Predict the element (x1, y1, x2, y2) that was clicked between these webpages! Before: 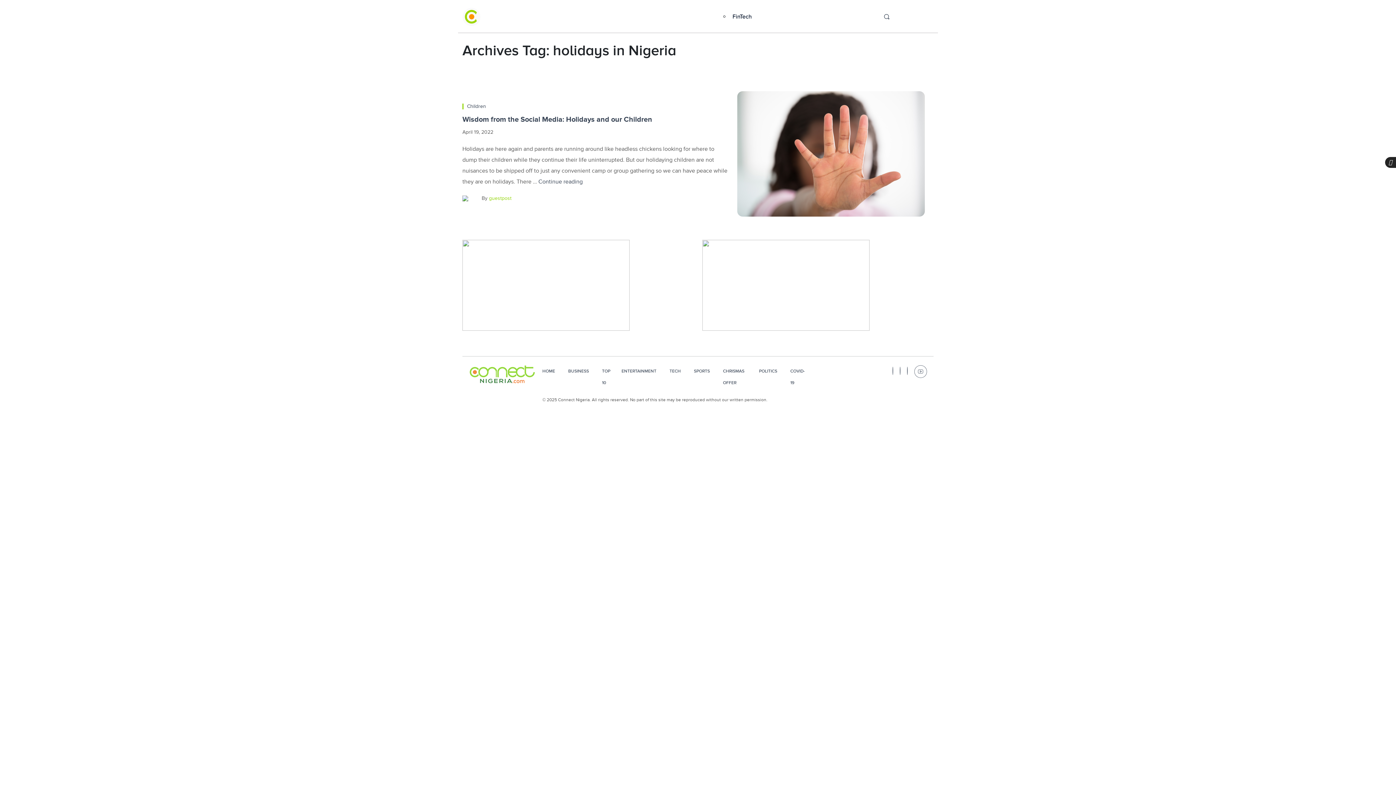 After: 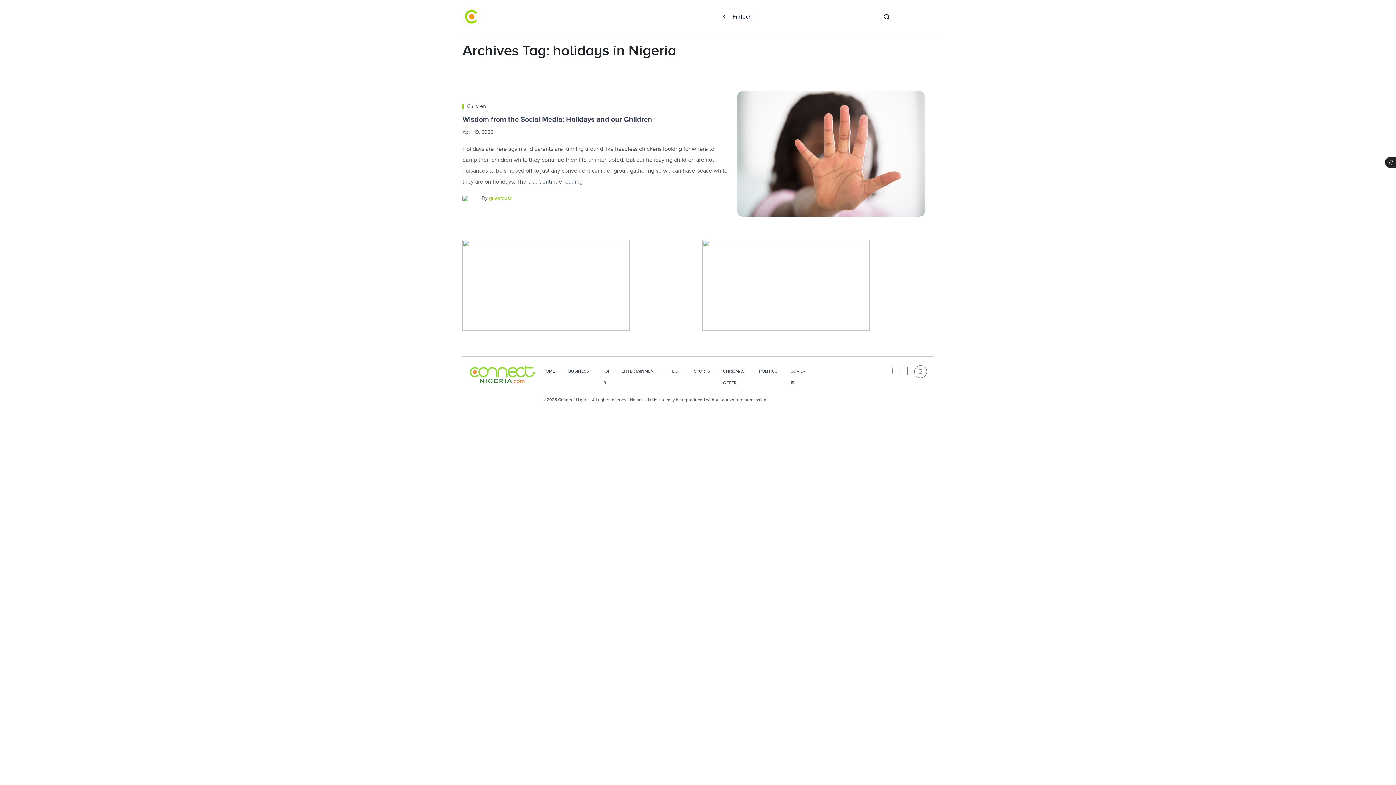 Action: bbox: (462, 281, 629, 288)